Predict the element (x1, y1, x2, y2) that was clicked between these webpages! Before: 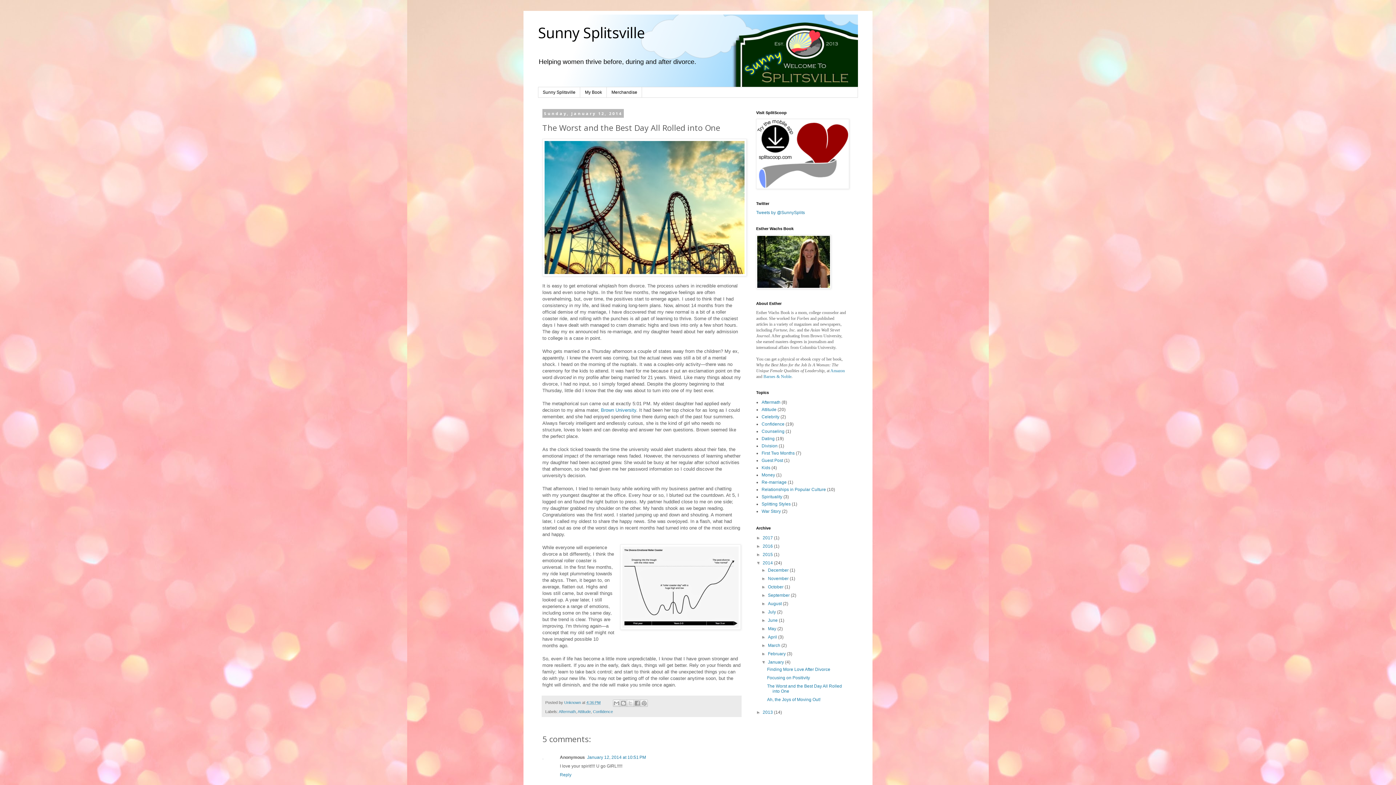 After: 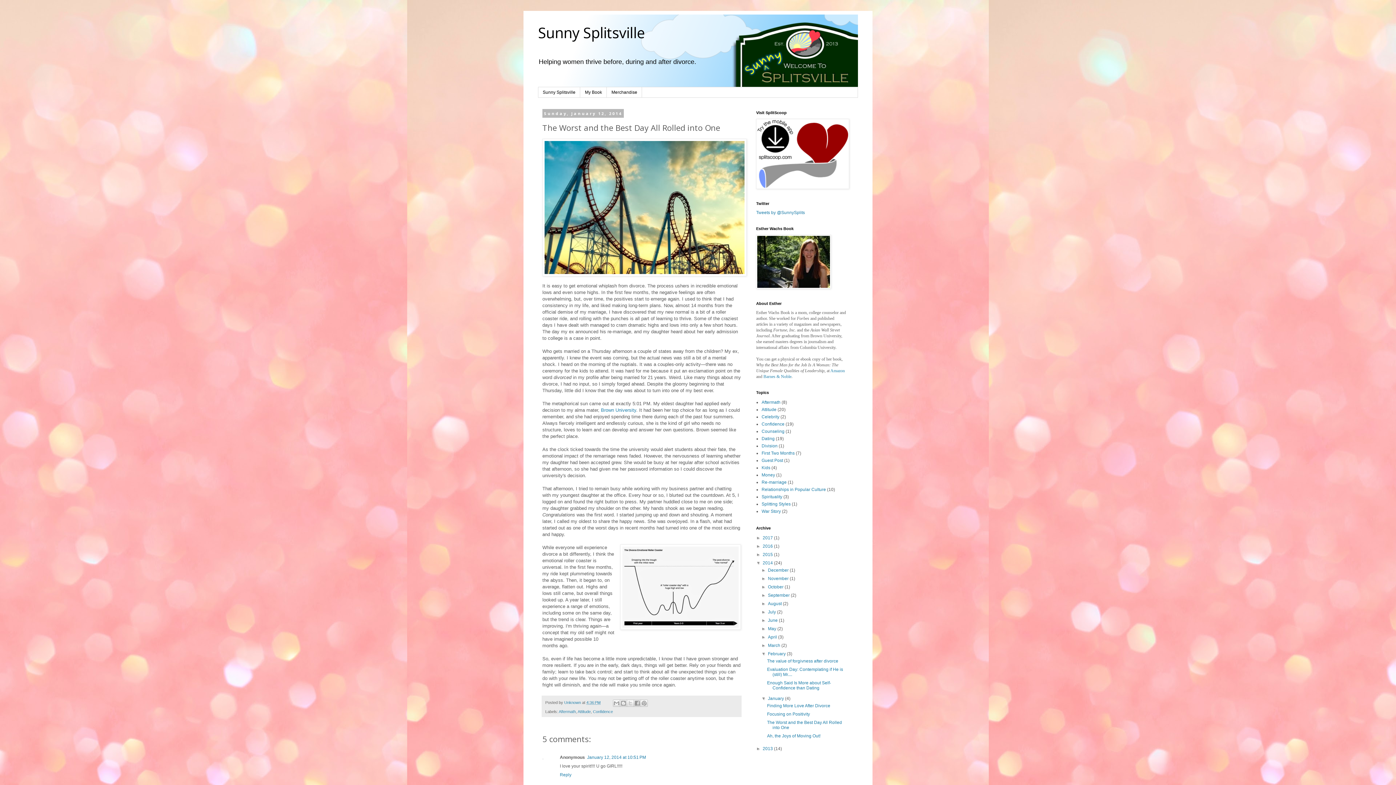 Action: bbox: (761, 651, 768, 656) label: ►  